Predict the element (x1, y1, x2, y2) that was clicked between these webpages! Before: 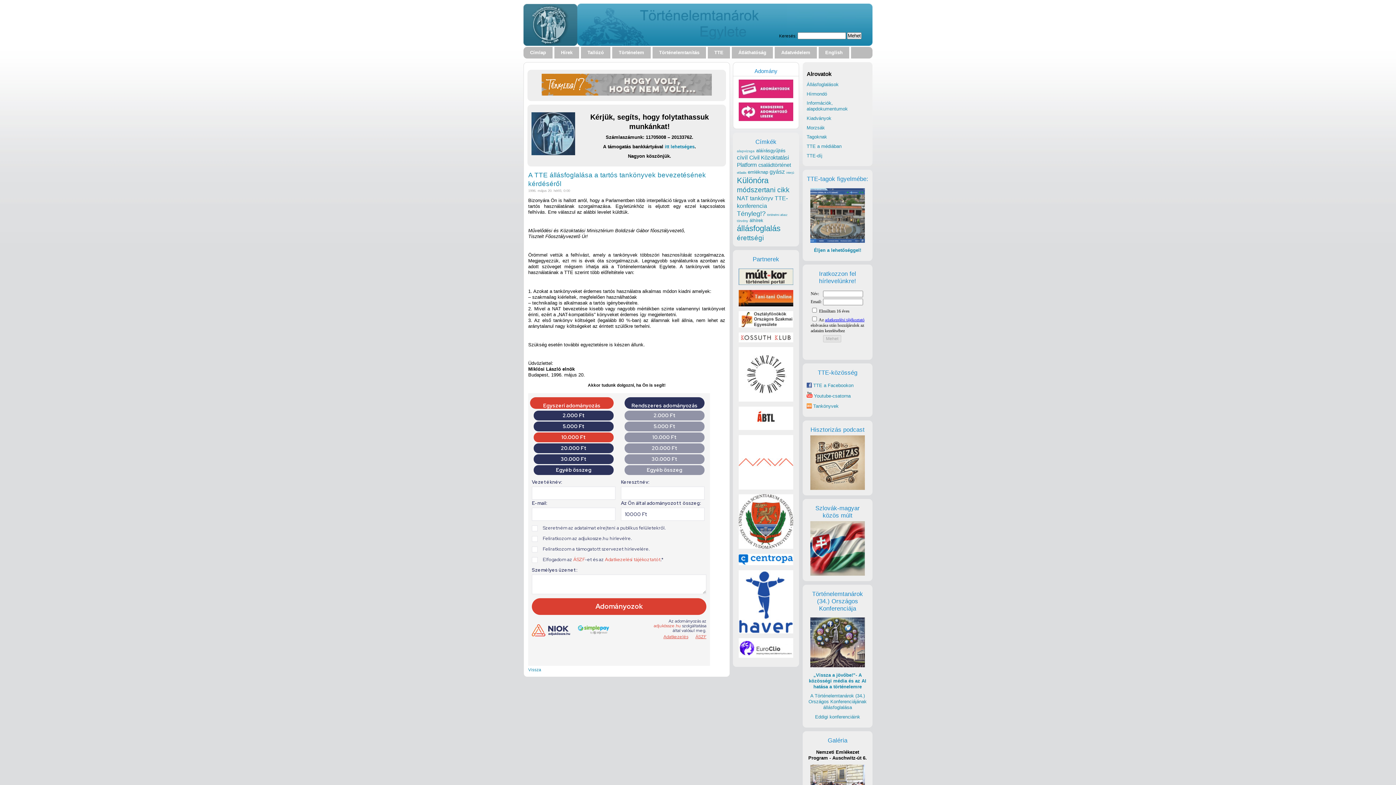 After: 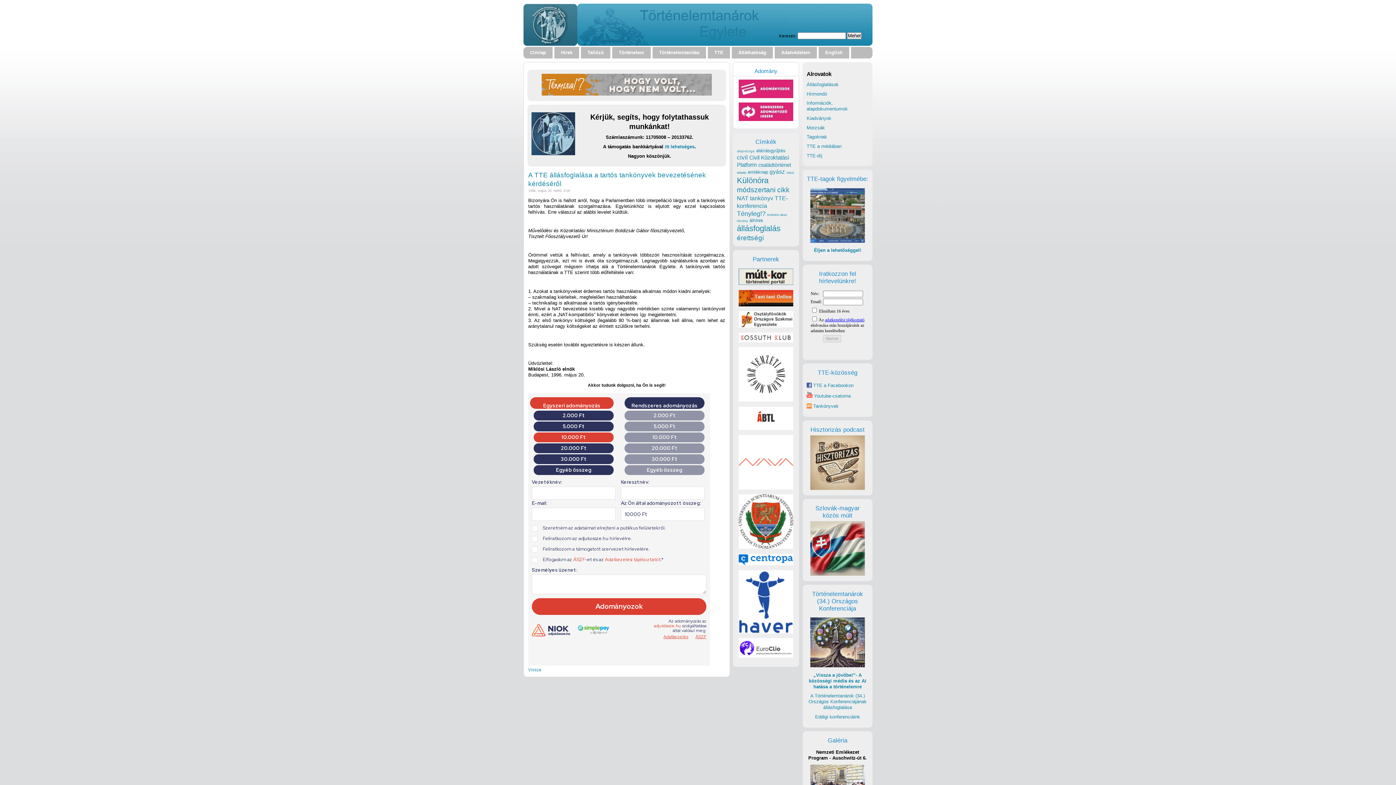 Action: bbox: (738, 485, 793, 490)